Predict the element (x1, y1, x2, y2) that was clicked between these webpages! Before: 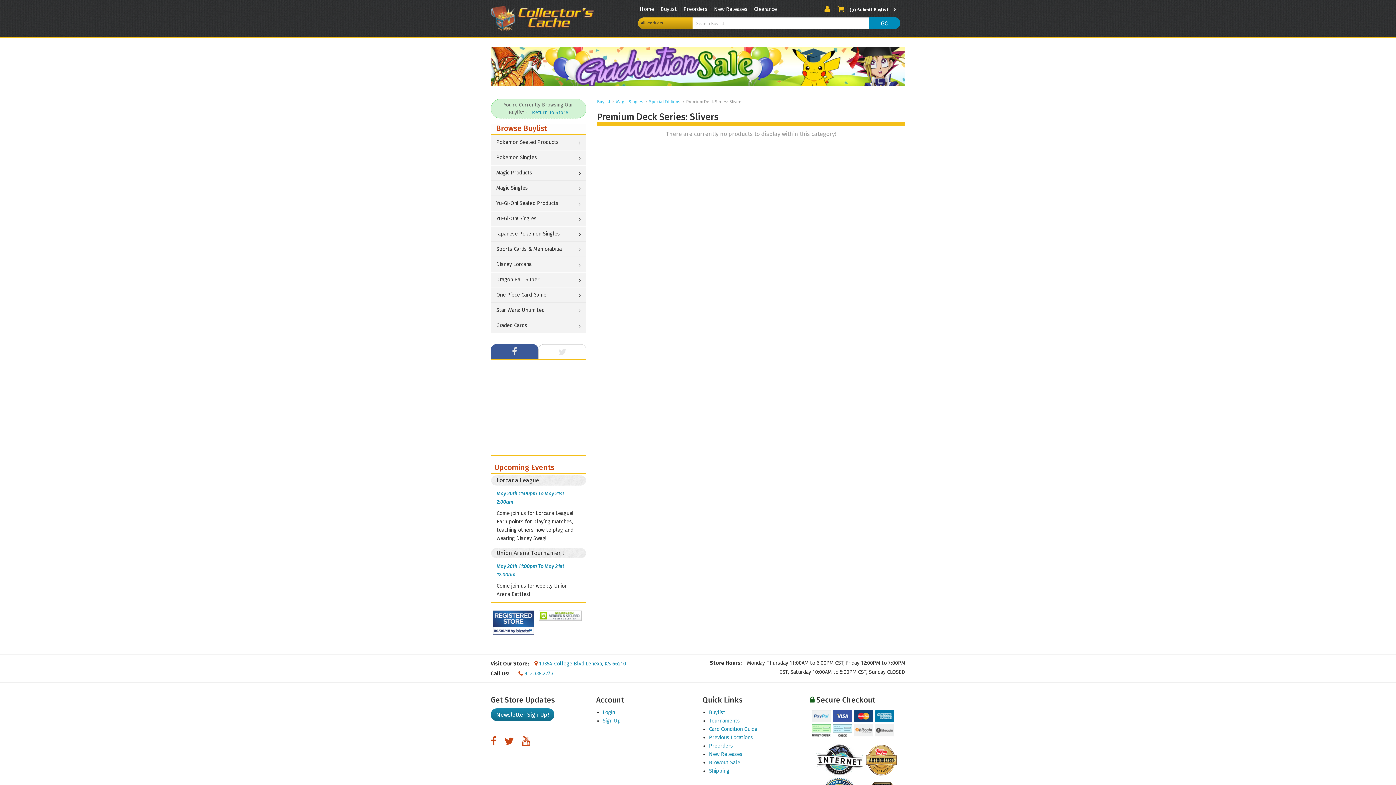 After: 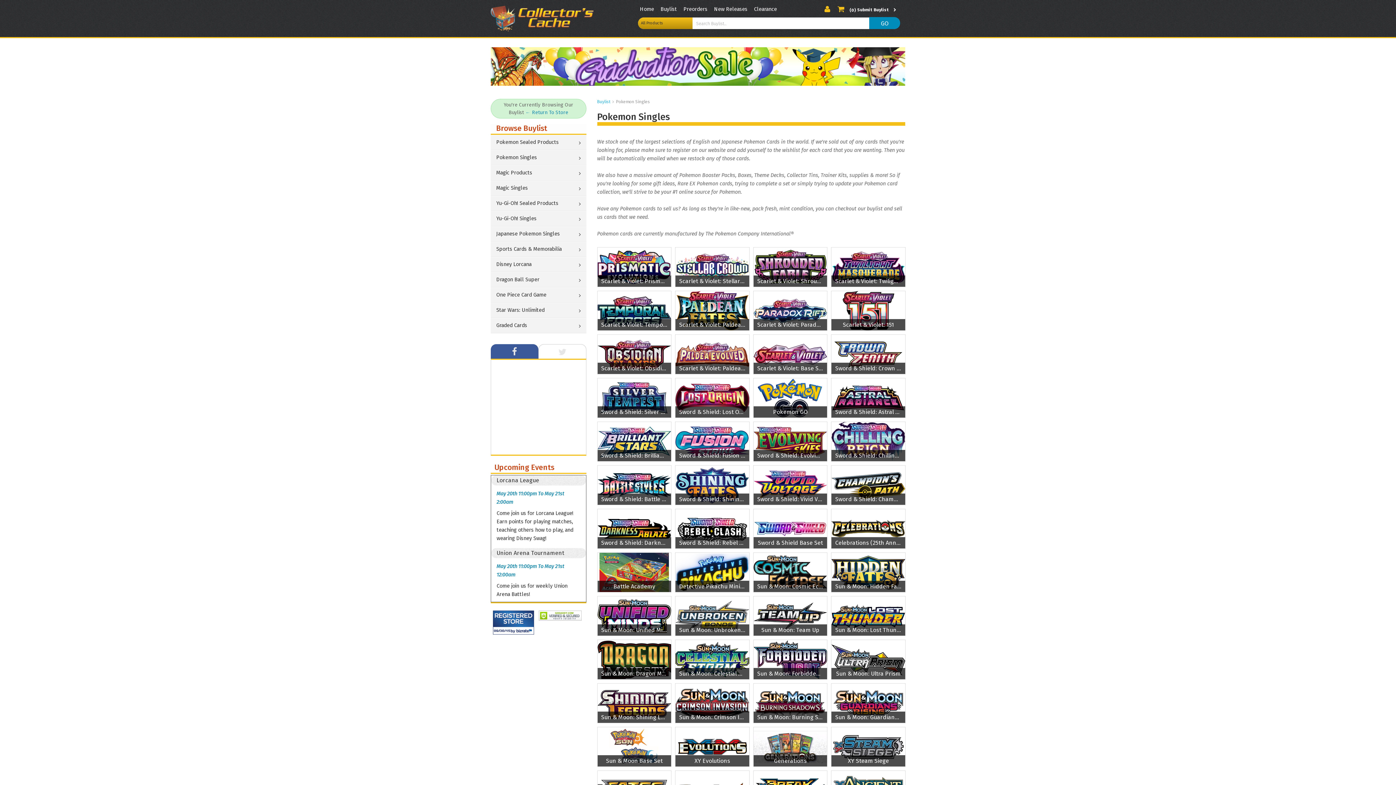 Action: label: Pokemon Singles bbox: (490, 150, 586, 165)